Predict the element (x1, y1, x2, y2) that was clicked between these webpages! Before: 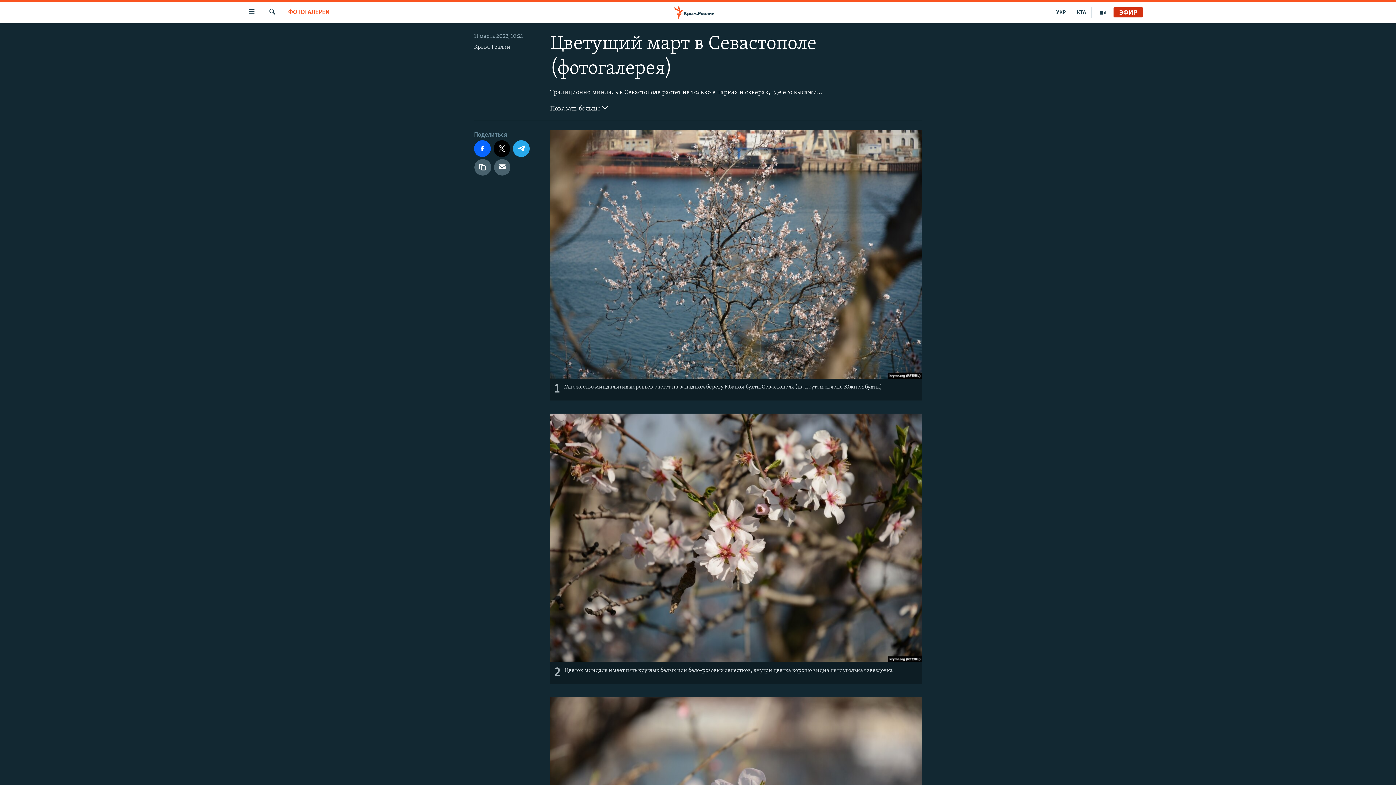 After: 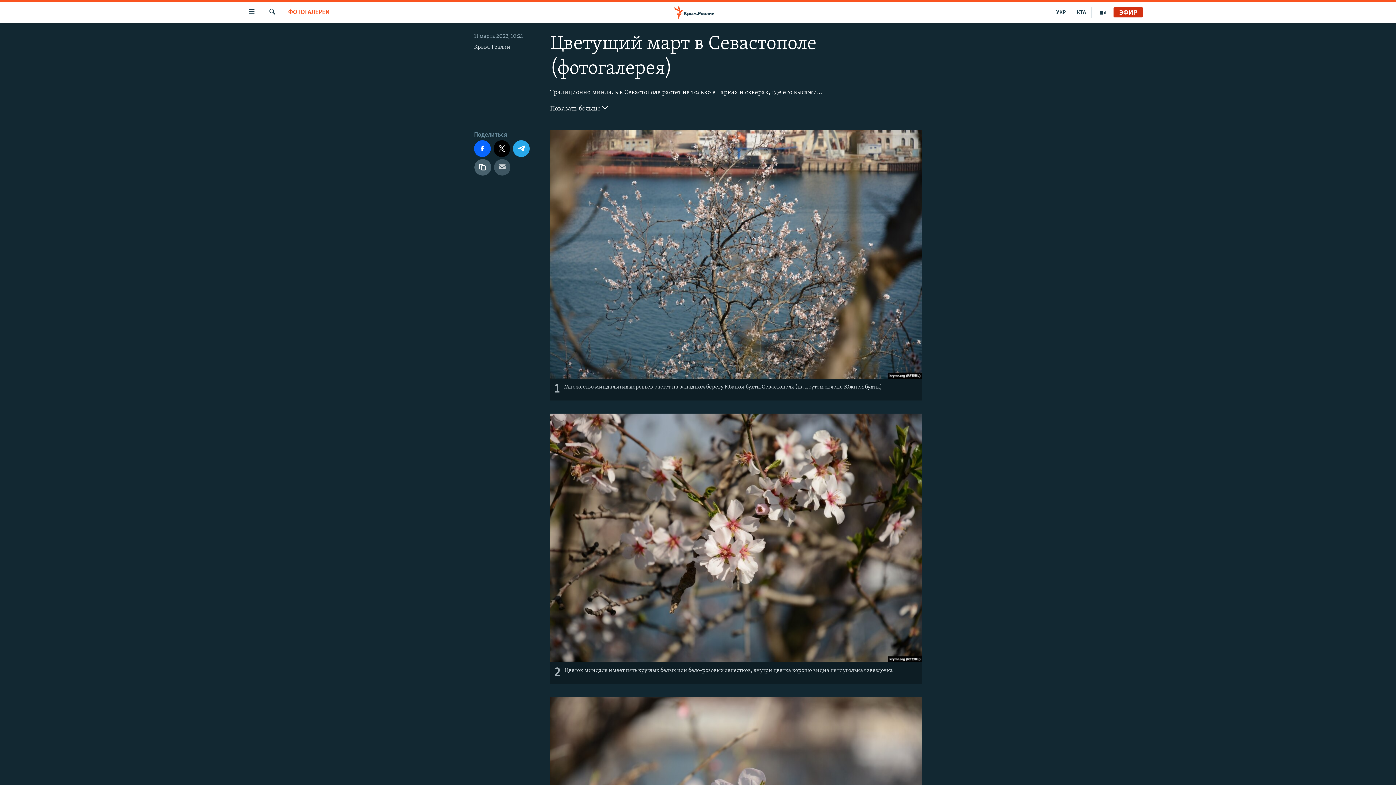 Action: bbox: (494, 159, 510, 175)